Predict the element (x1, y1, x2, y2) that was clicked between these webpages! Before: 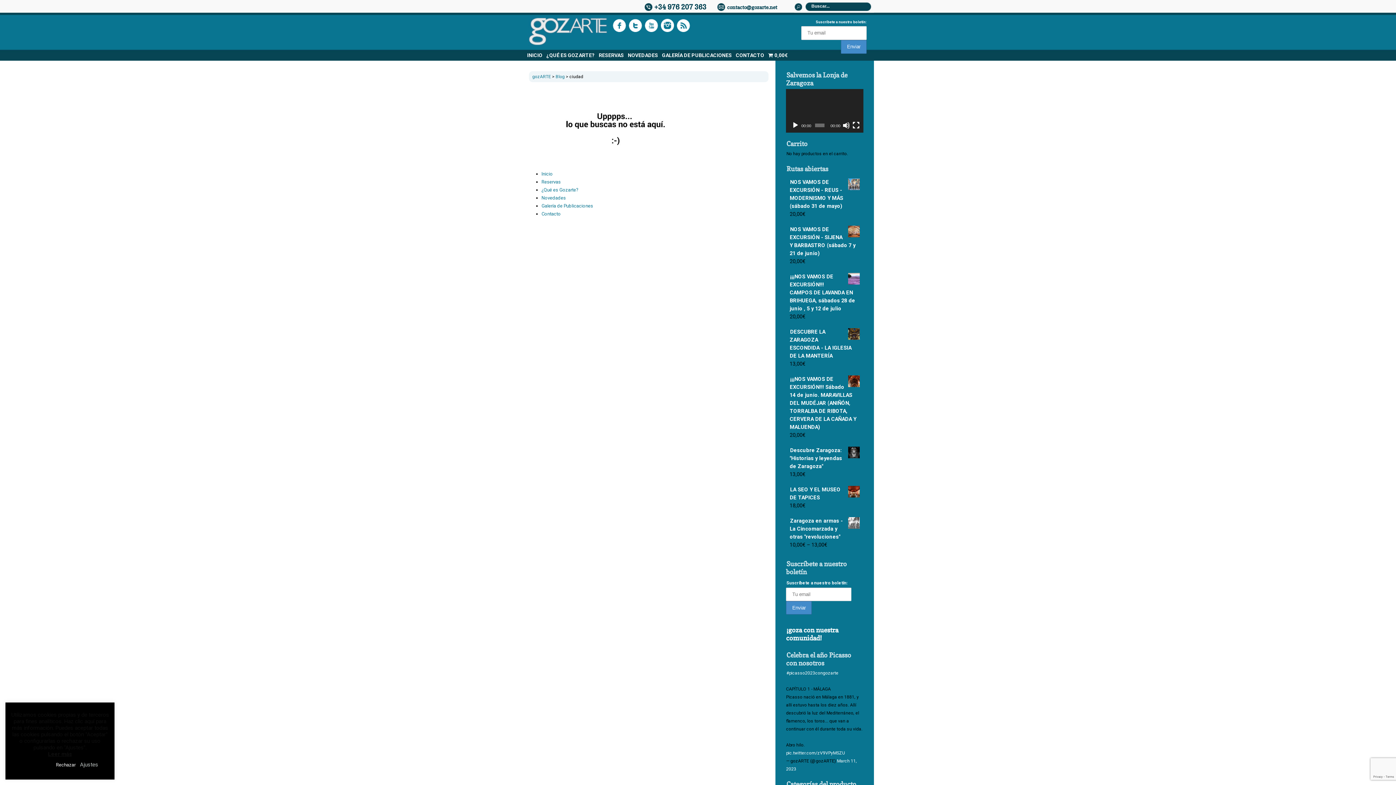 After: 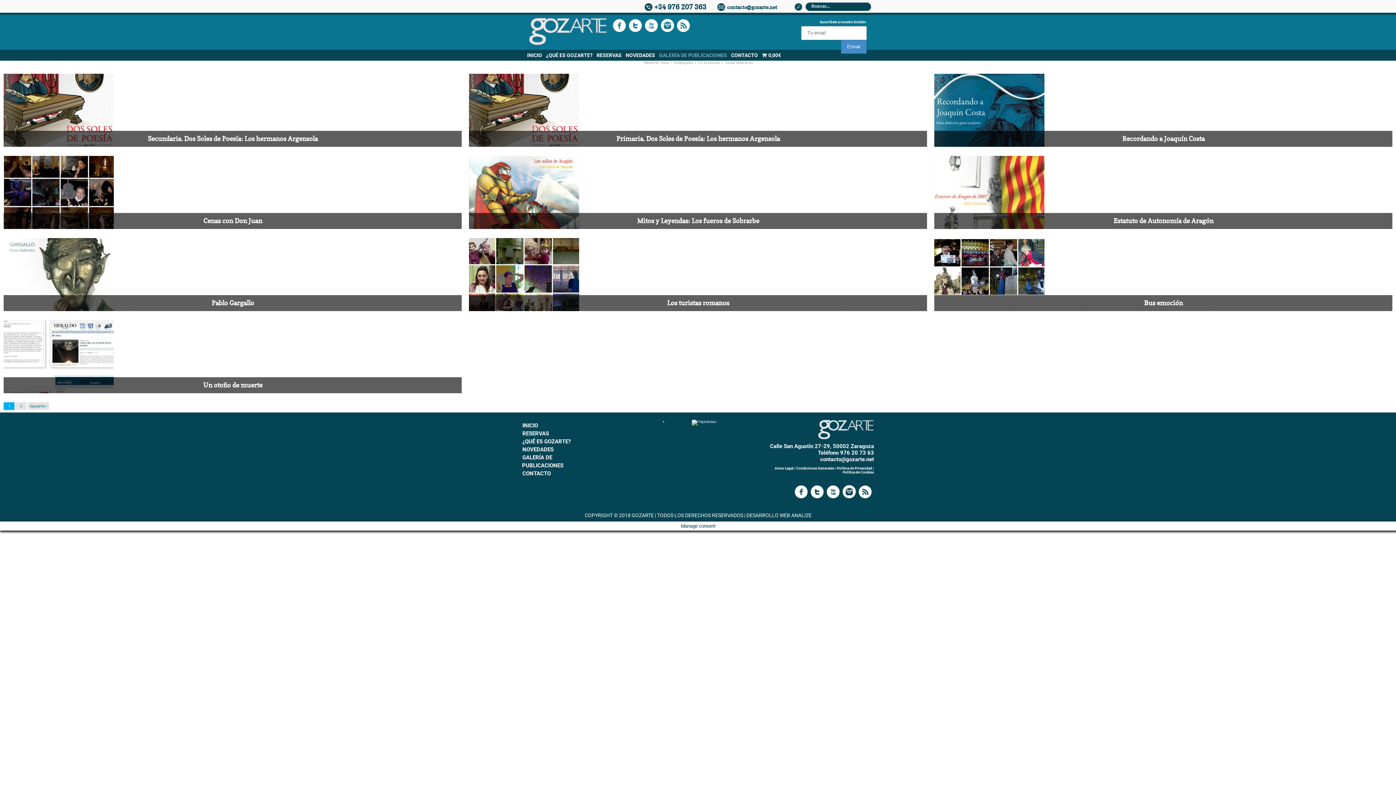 Action: label: GALERÍA DE PUBLICACIONES bbox: (660, 52, 733, 58)